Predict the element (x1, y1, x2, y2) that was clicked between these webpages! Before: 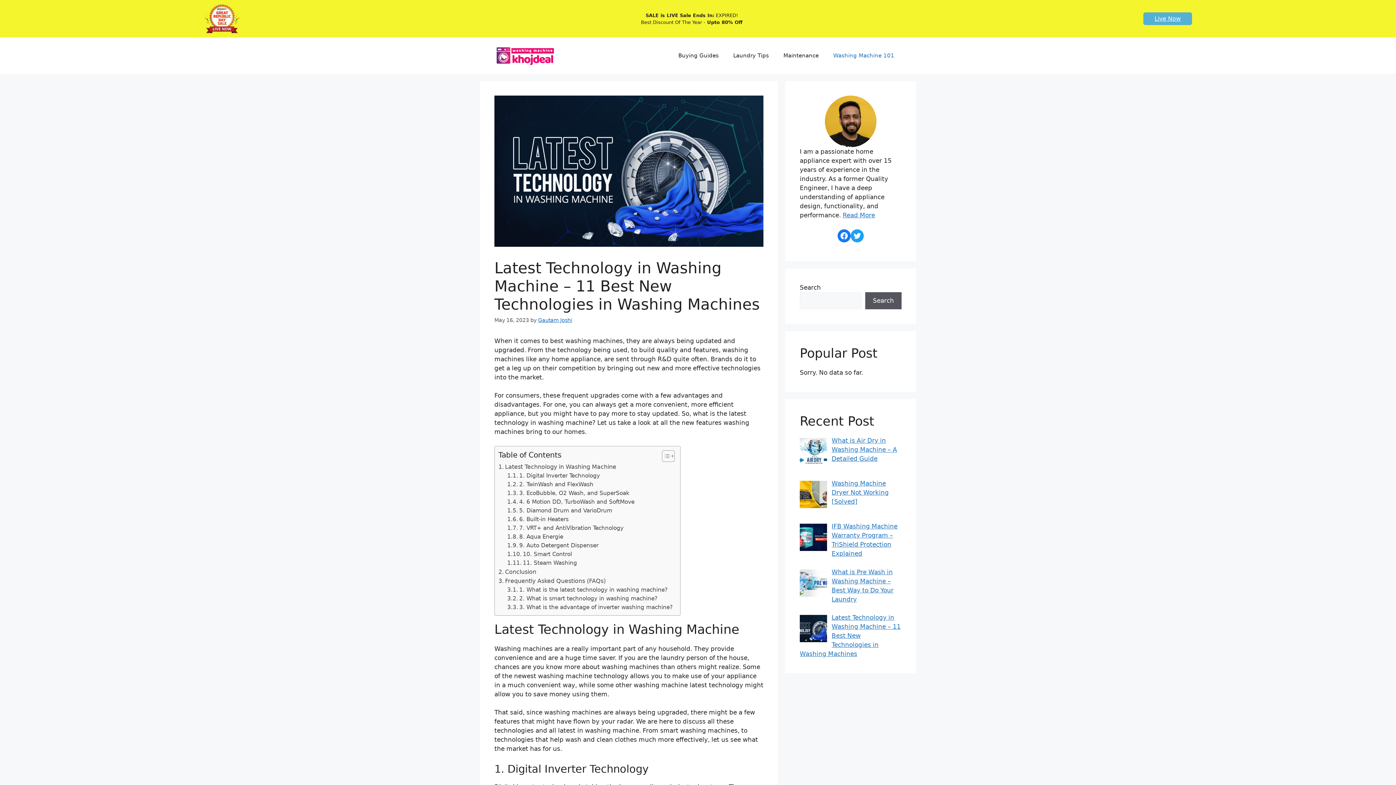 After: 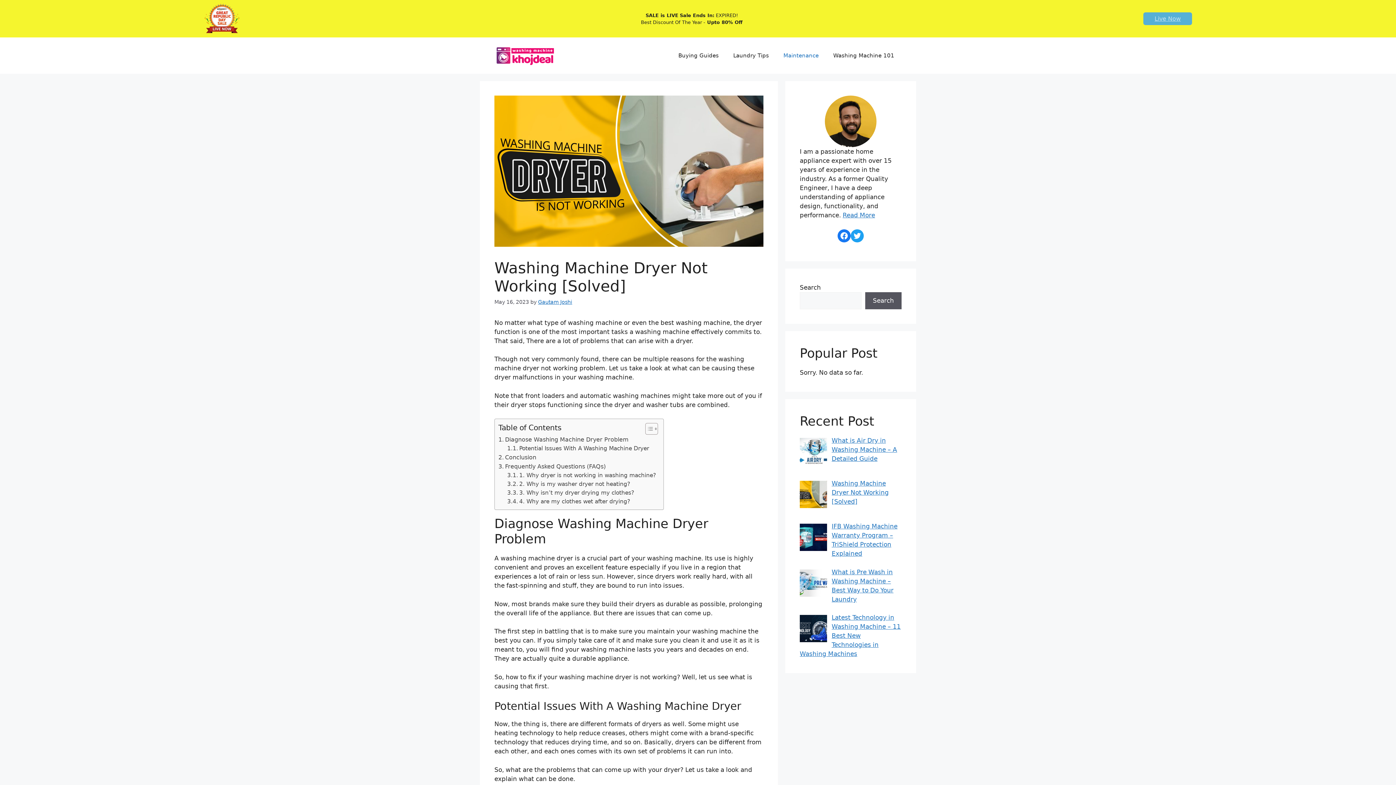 Action: bbox: (831, 471, 889, 497) label: Washing Machine Dryer Not Working [Solved]